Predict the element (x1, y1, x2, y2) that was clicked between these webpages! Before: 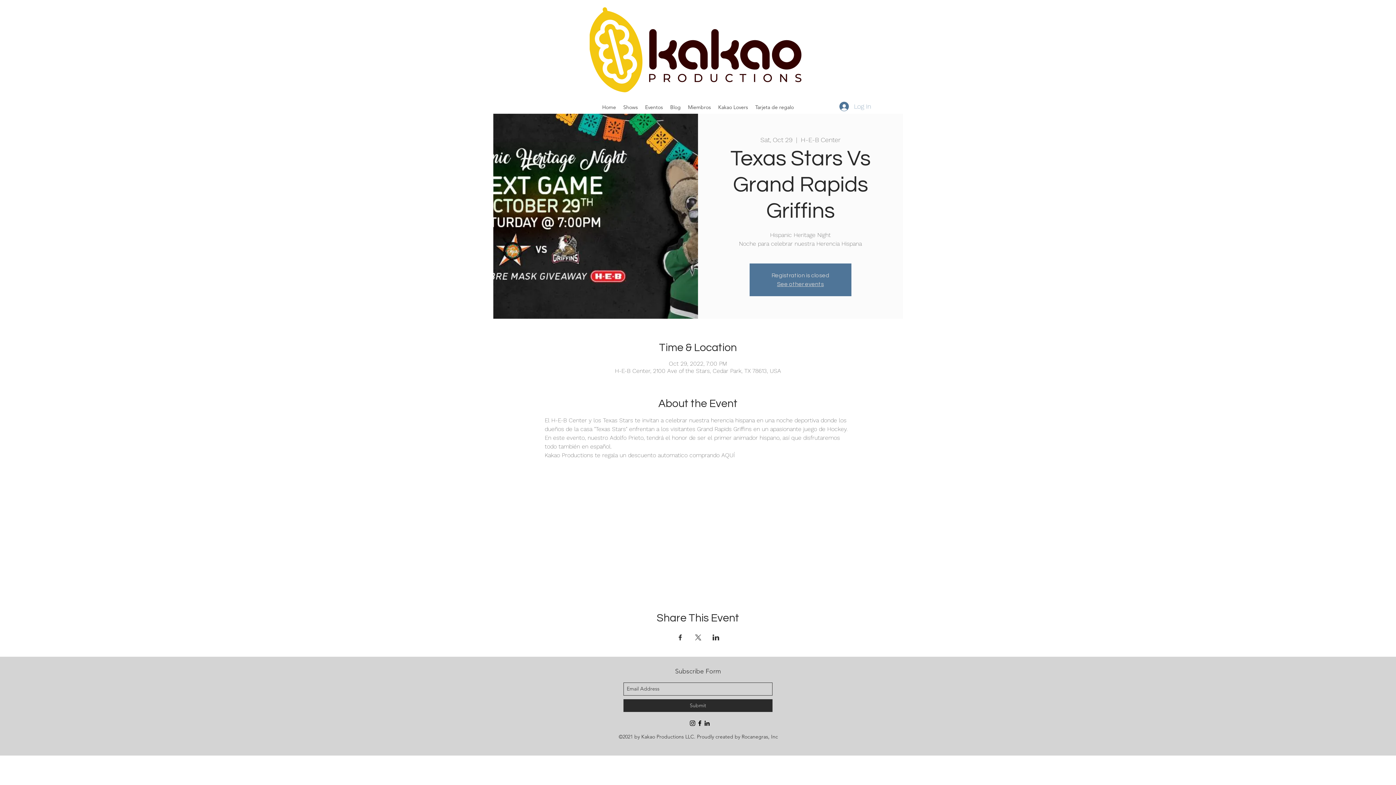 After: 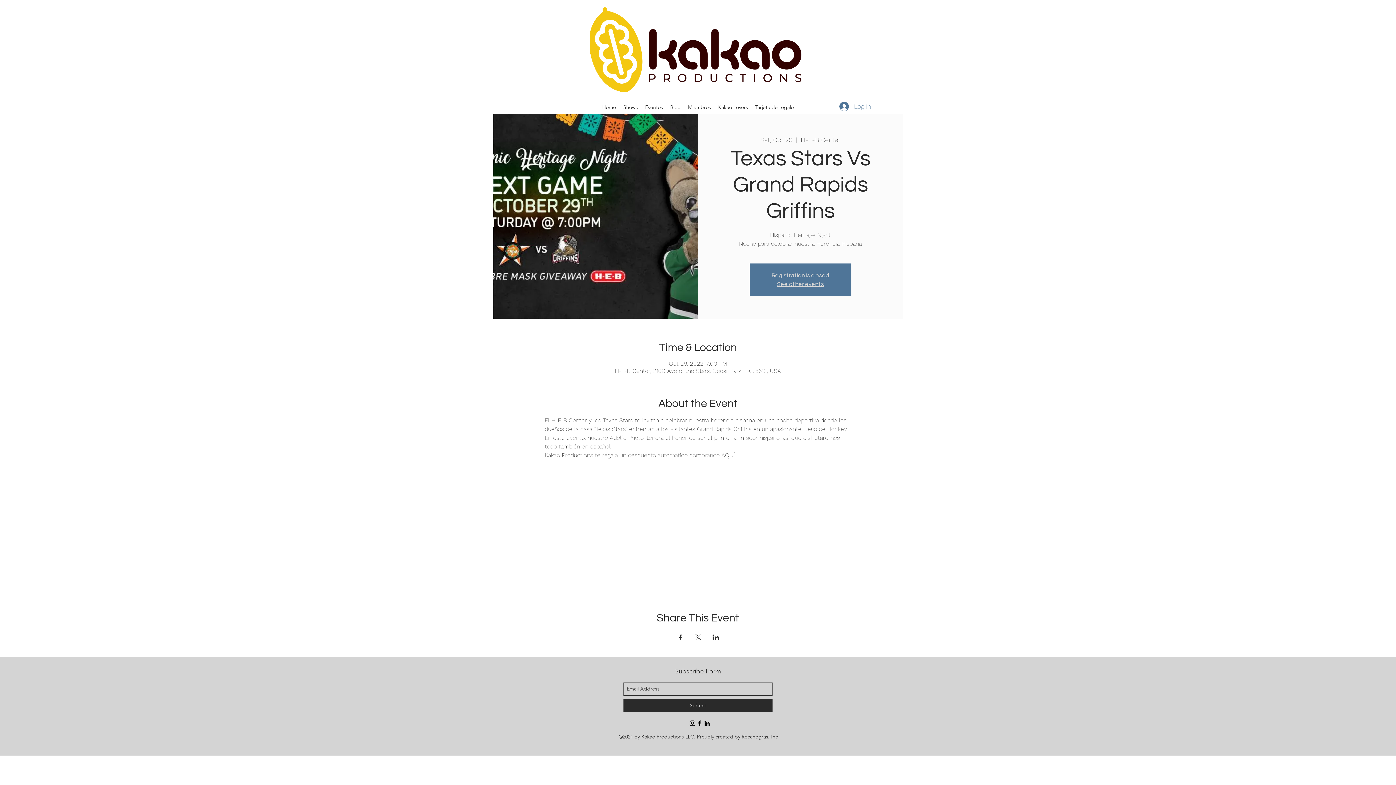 Action: label: Share event on X bbox: (694, 634, 701, 640)